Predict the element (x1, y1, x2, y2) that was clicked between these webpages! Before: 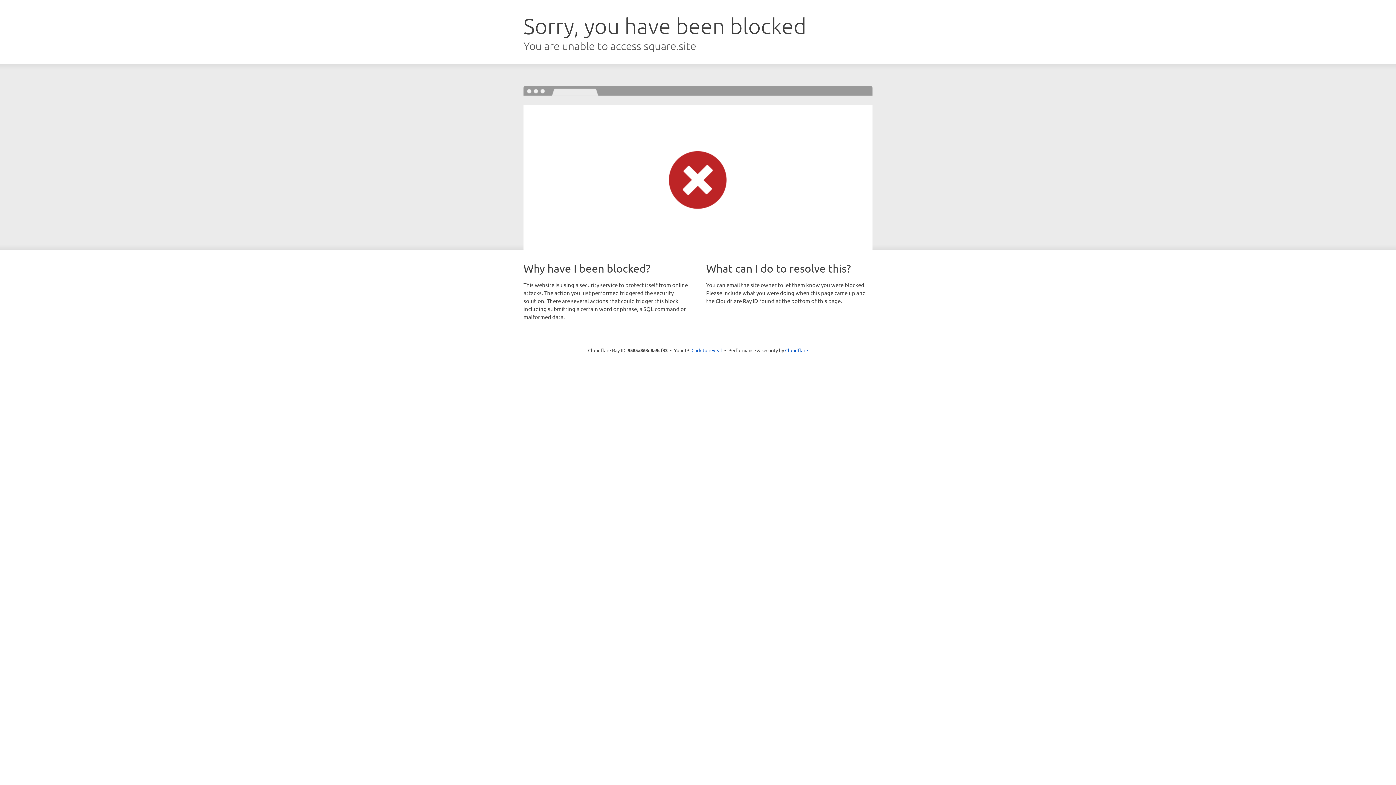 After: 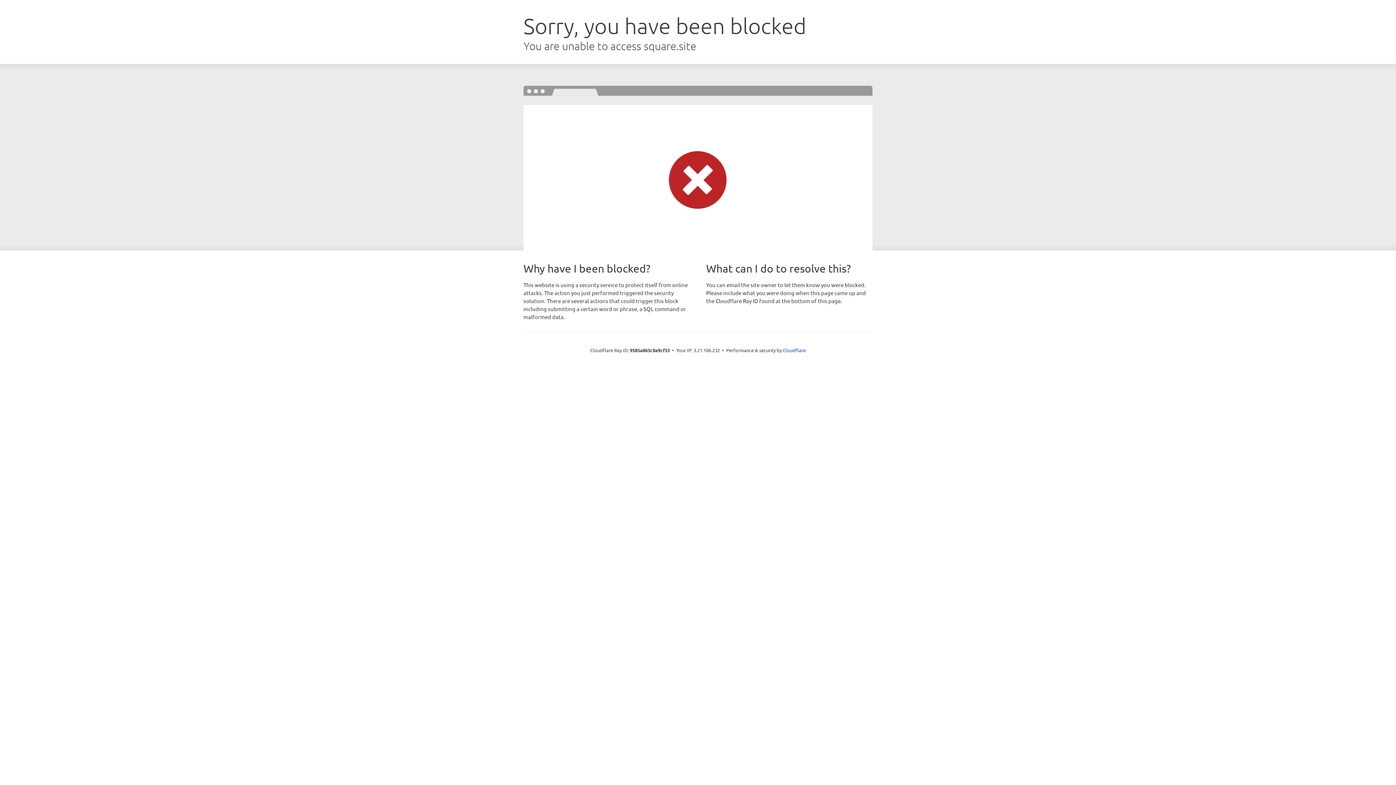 Action: label: Click to reveal bbox: (691, 346, 722, 353)